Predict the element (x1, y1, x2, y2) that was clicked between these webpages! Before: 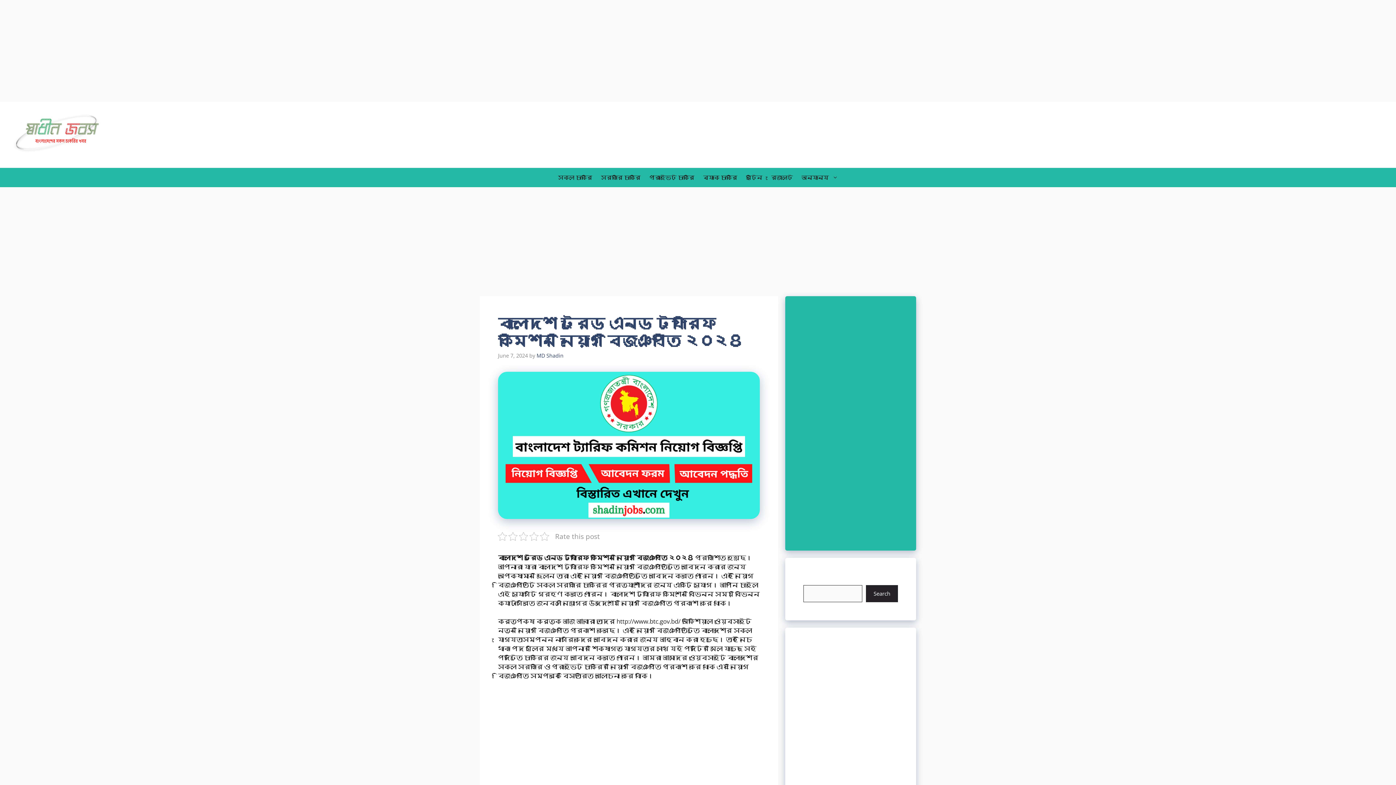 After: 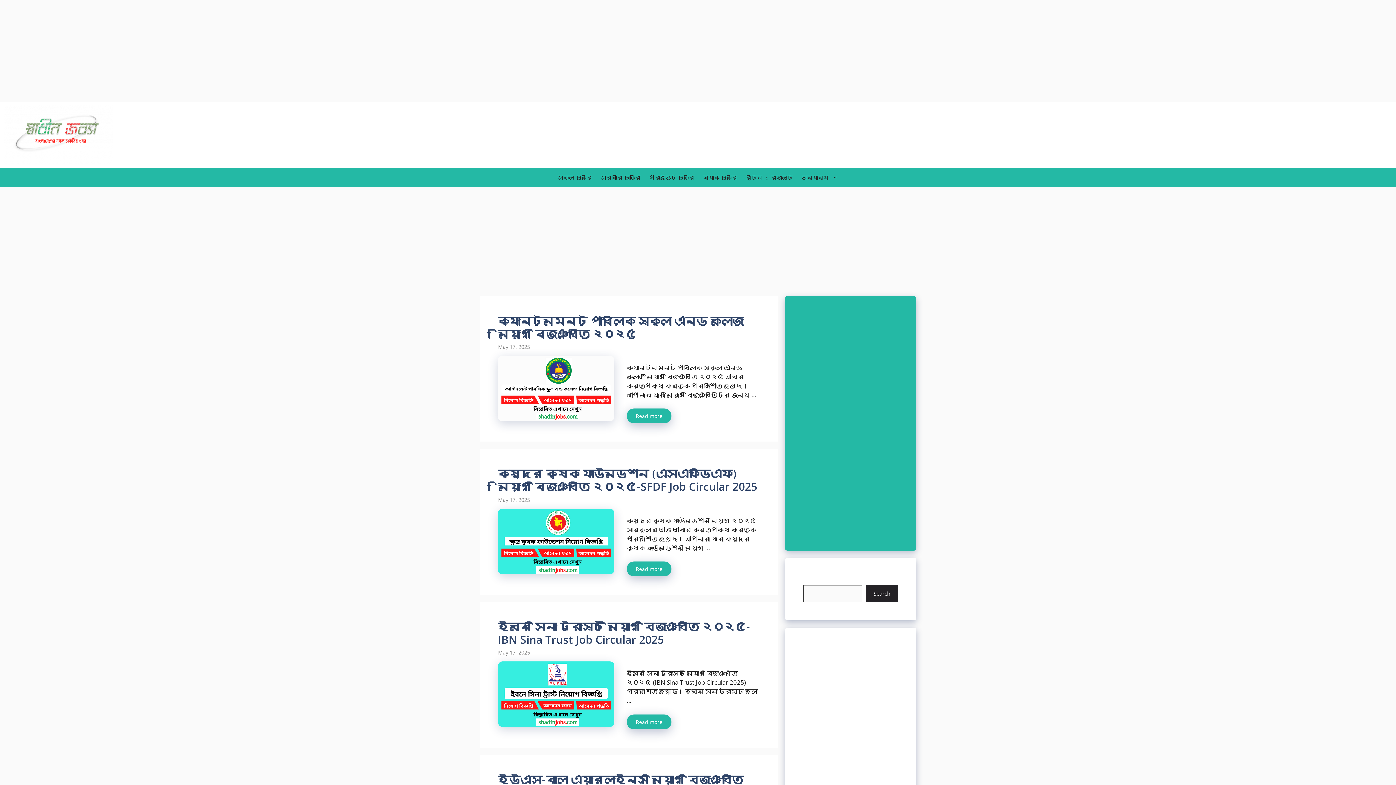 Action: label: MD Shadin bbox: (536, 352, 563, 359)